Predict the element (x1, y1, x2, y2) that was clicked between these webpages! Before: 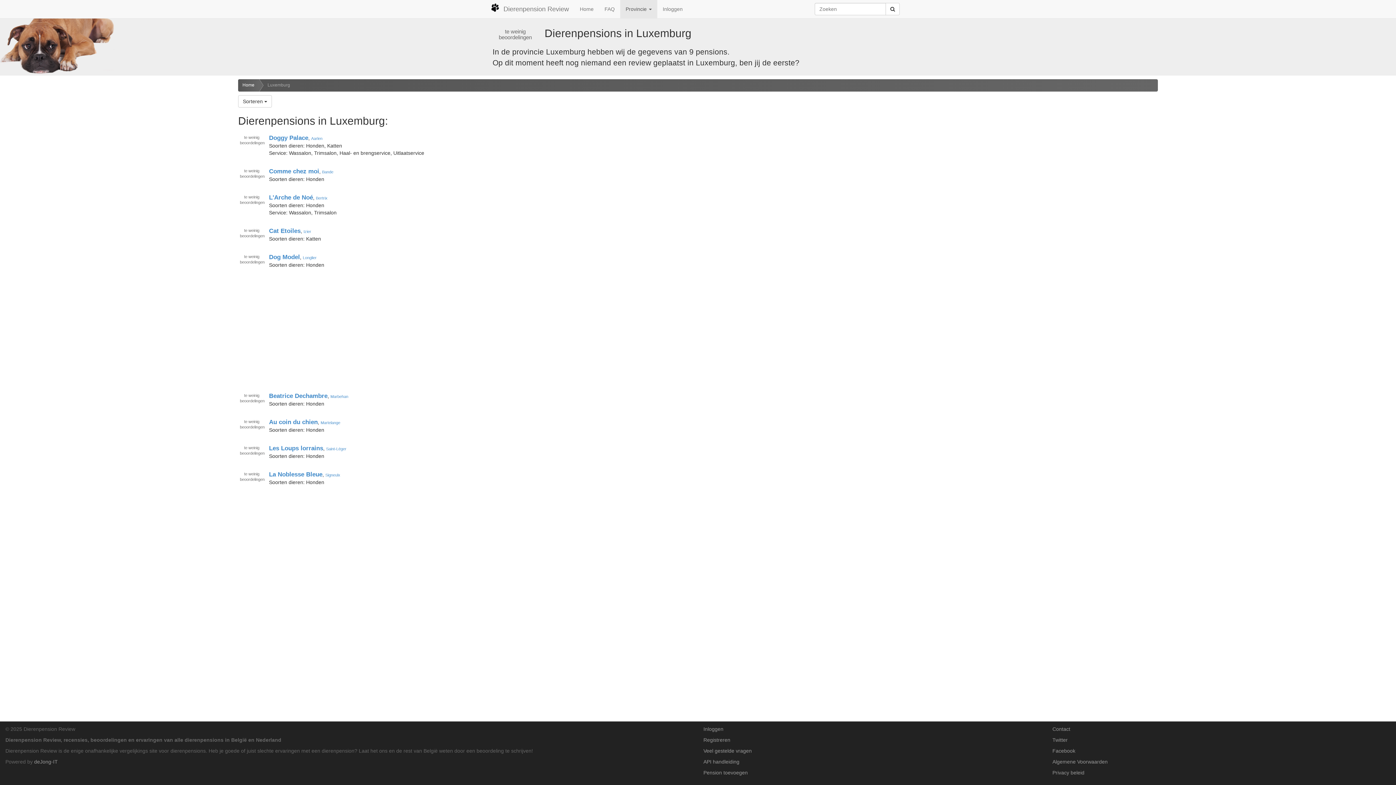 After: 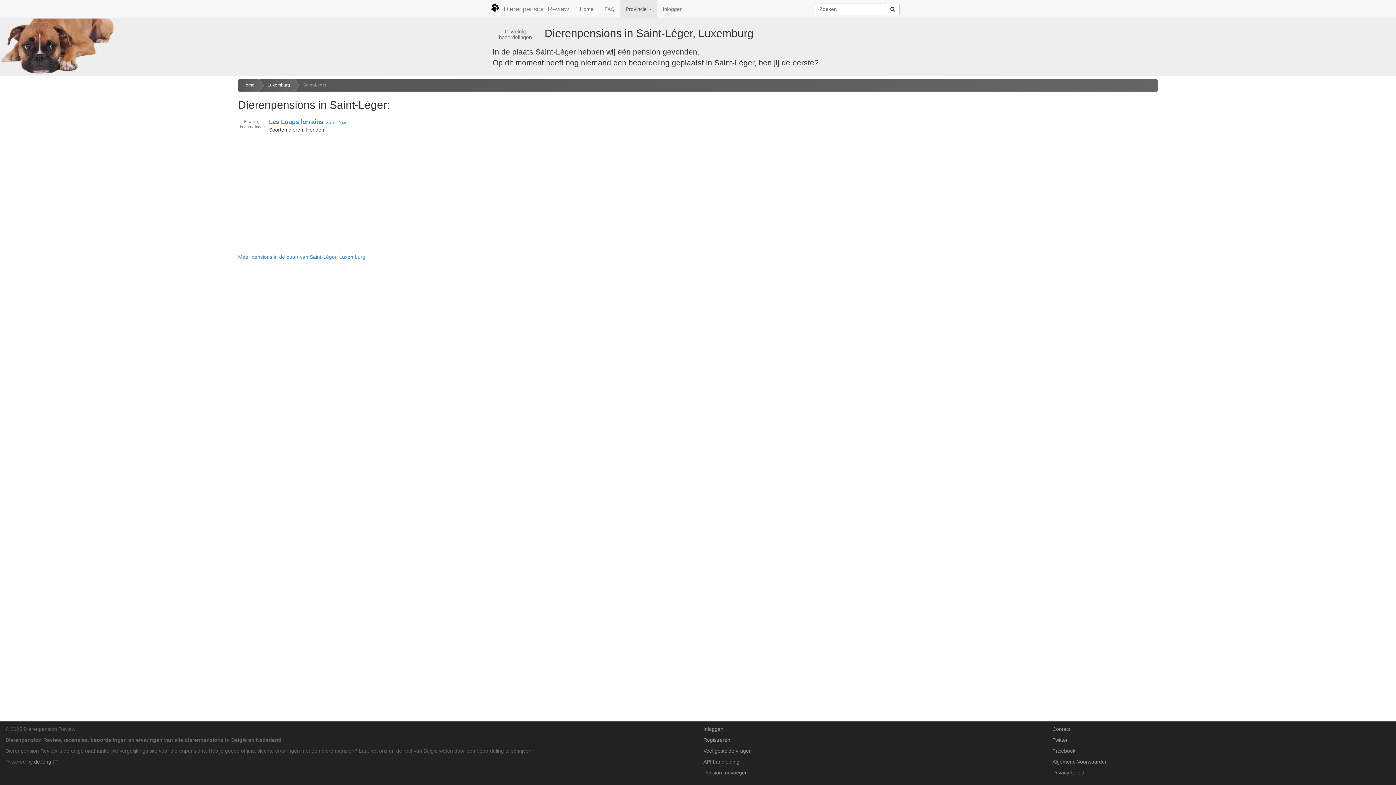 Action: label: Saint-Léger bbox: (326, 446, 346, 451)